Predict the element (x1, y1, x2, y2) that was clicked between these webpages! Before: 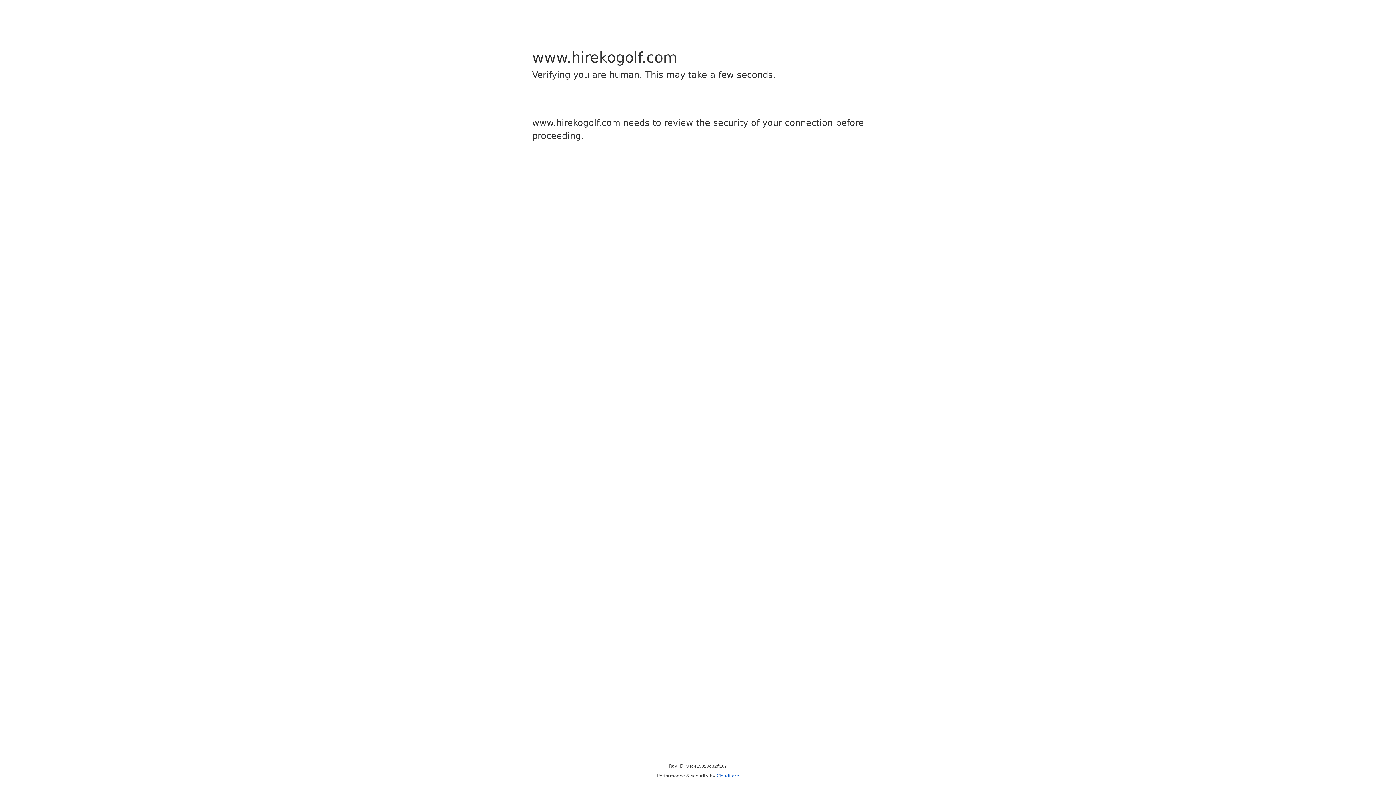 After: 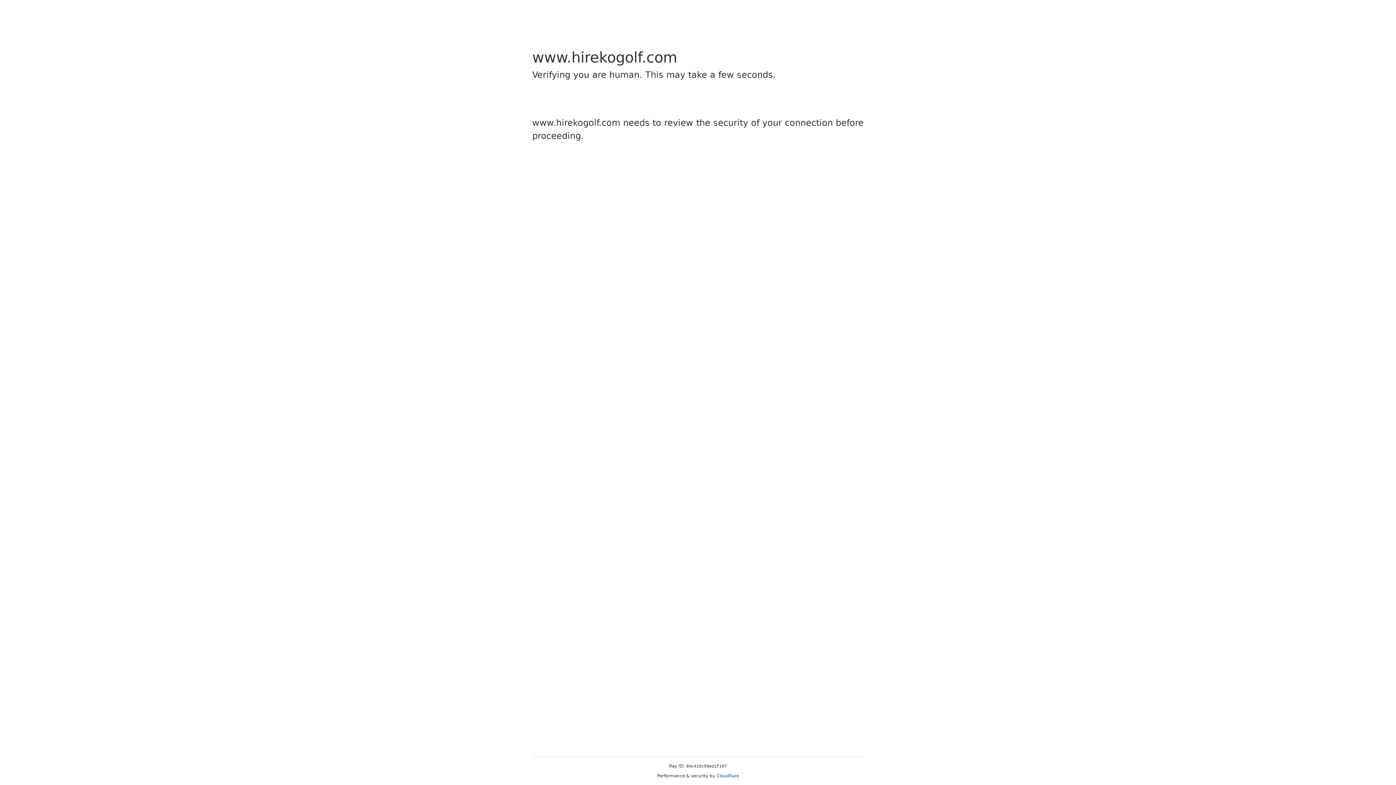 Action: bbox: (716, 773, 739, 778) label: Cloudflare